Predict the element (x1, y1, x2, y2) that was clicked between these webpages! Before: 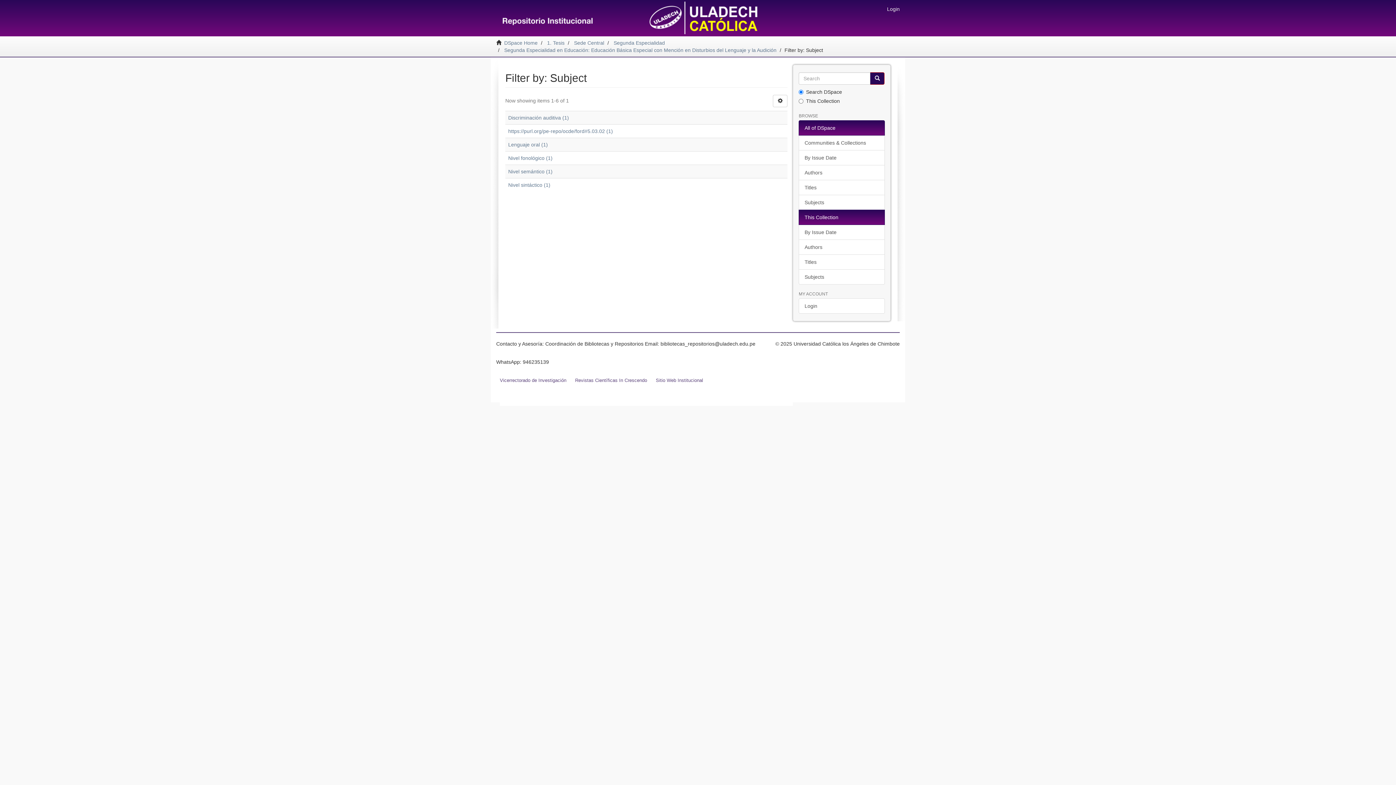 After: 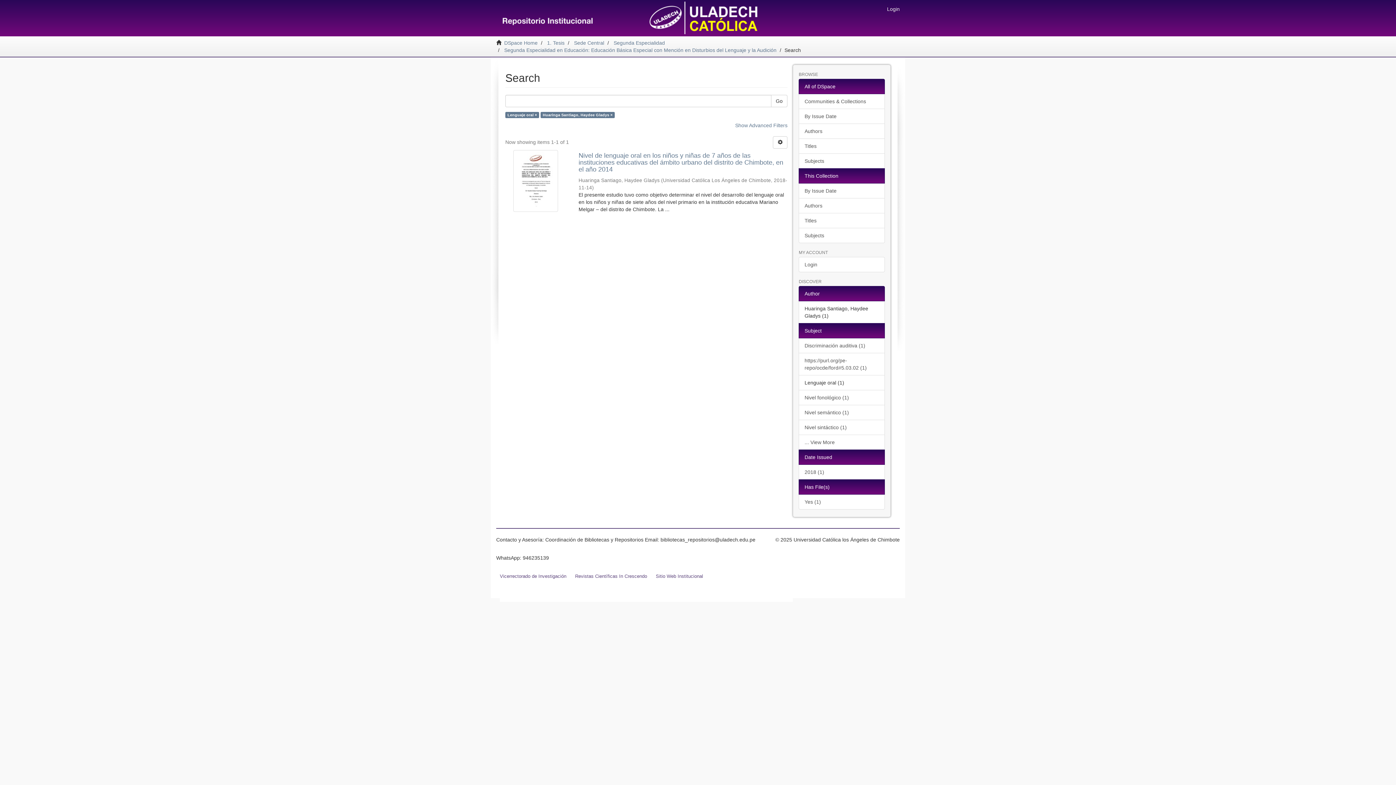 Action: label: Lenguaje oral (1) bbox: (508, 141, 548, 147)